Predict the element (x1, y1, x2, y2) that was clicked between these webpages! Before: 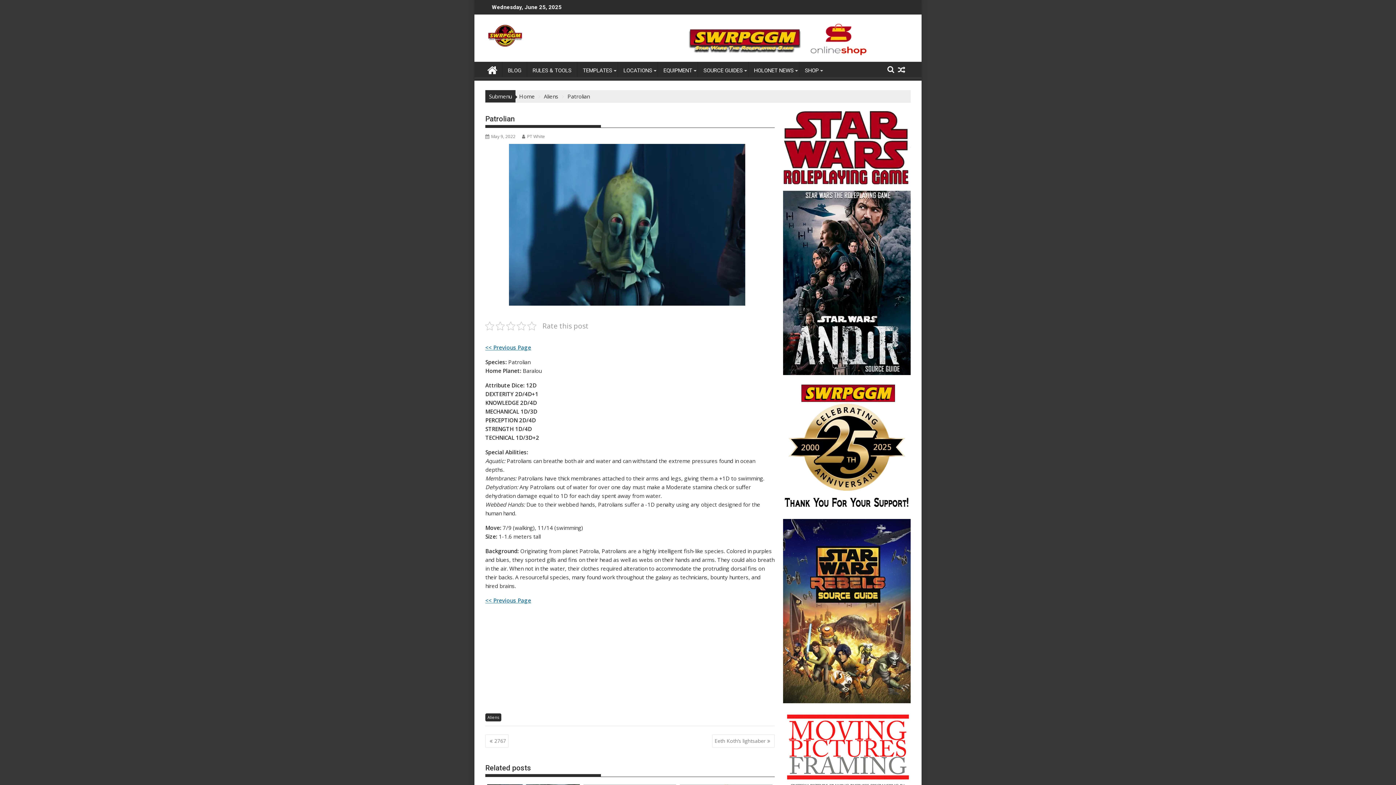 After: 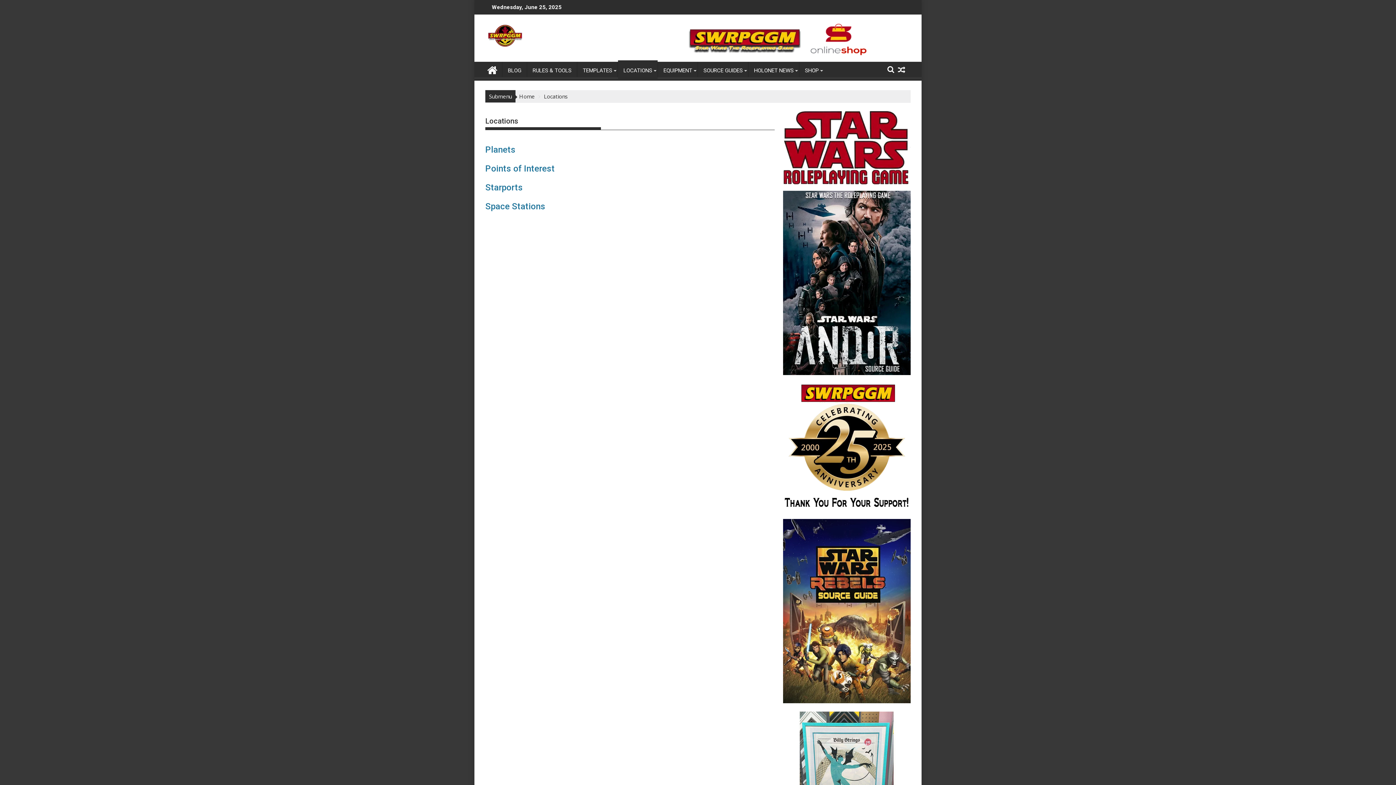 Action: bbox: (618, 61, 657, 79) label: LOCATIONS